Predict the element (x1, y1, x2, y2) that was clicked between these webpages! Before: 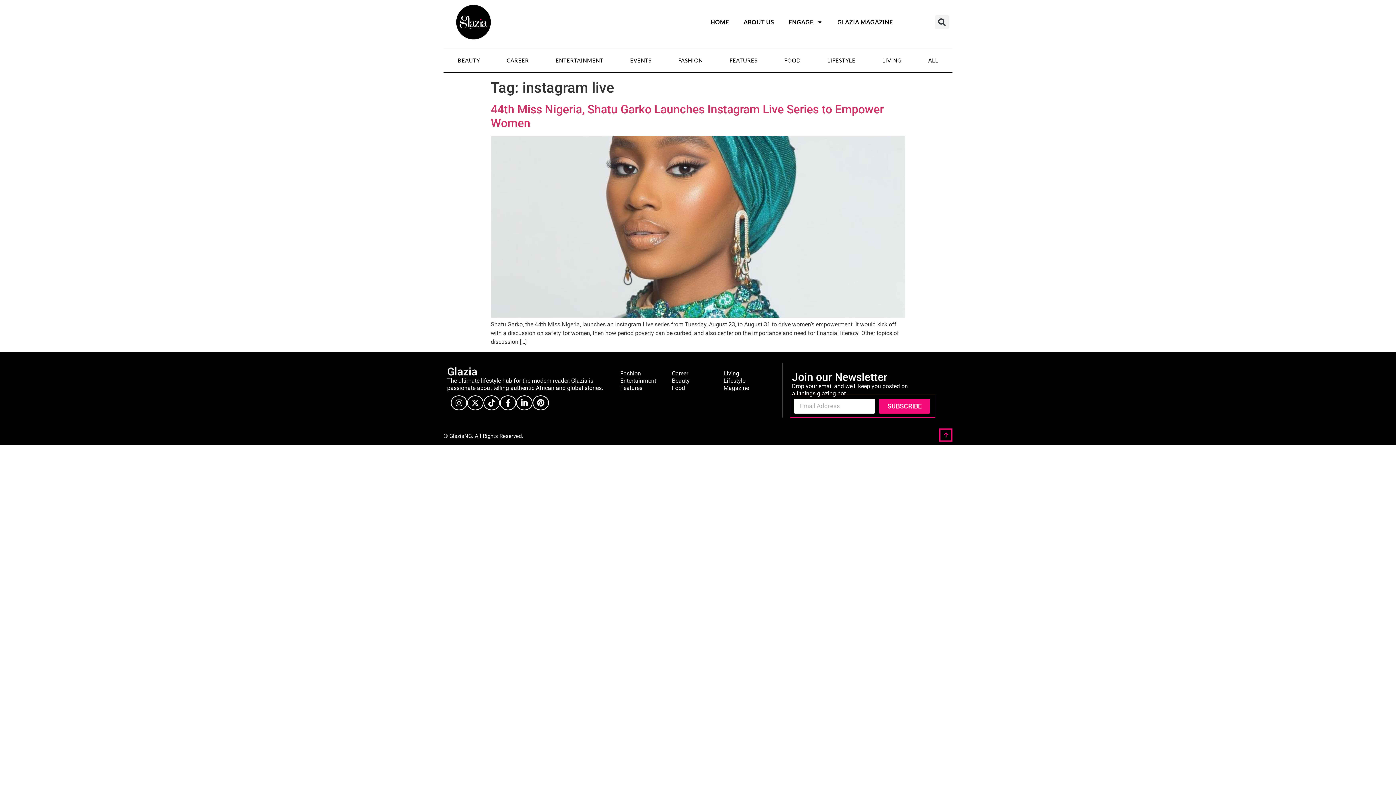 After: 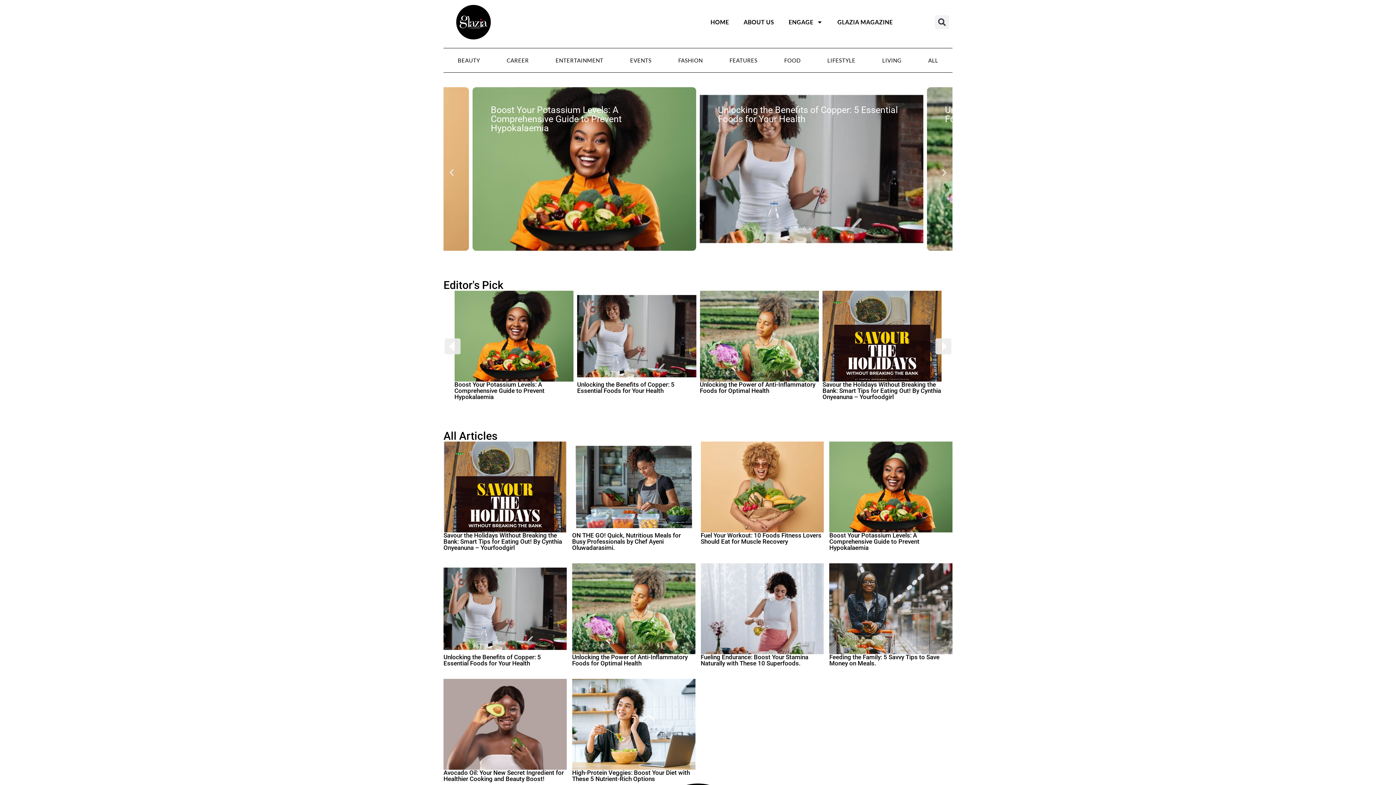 Action: label: FOOD bbox: (773, 52, 811, 68)